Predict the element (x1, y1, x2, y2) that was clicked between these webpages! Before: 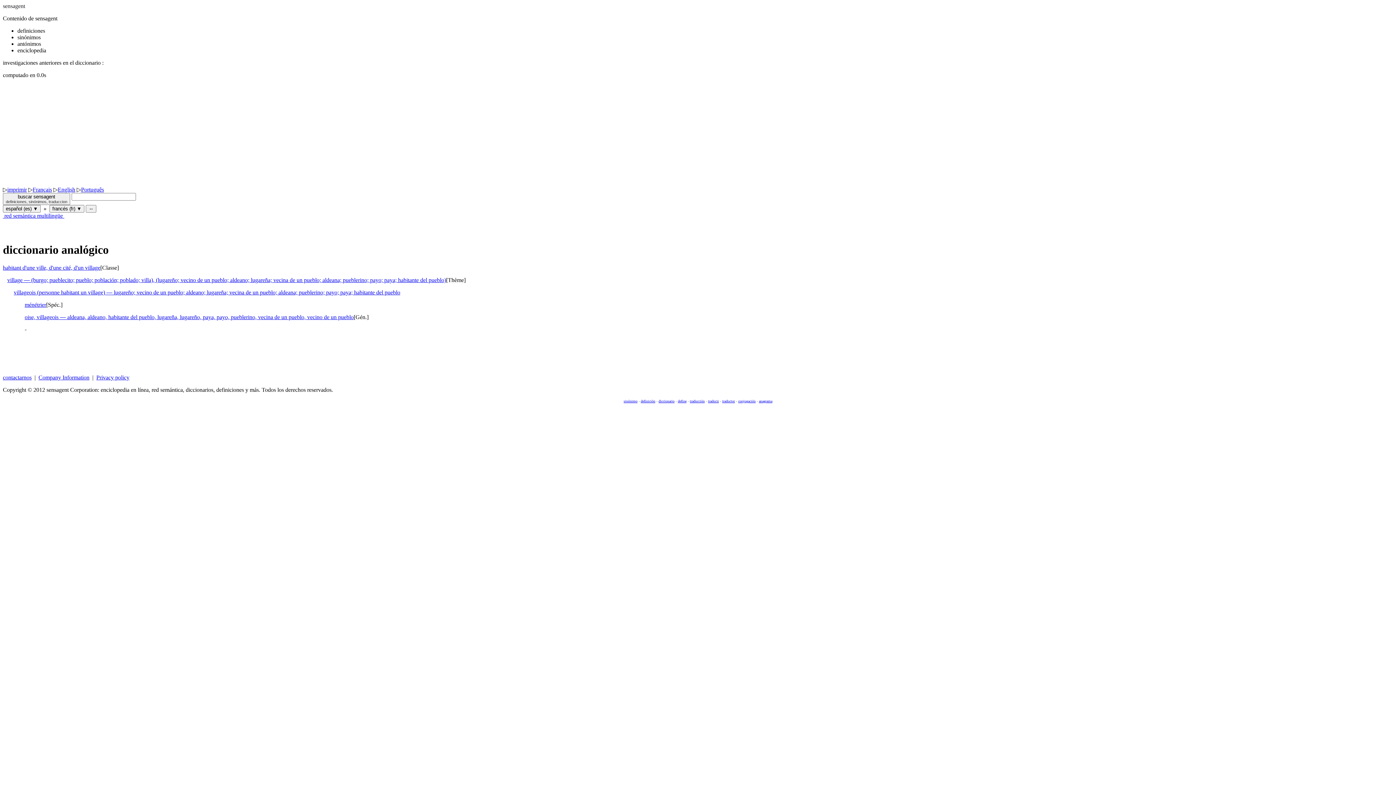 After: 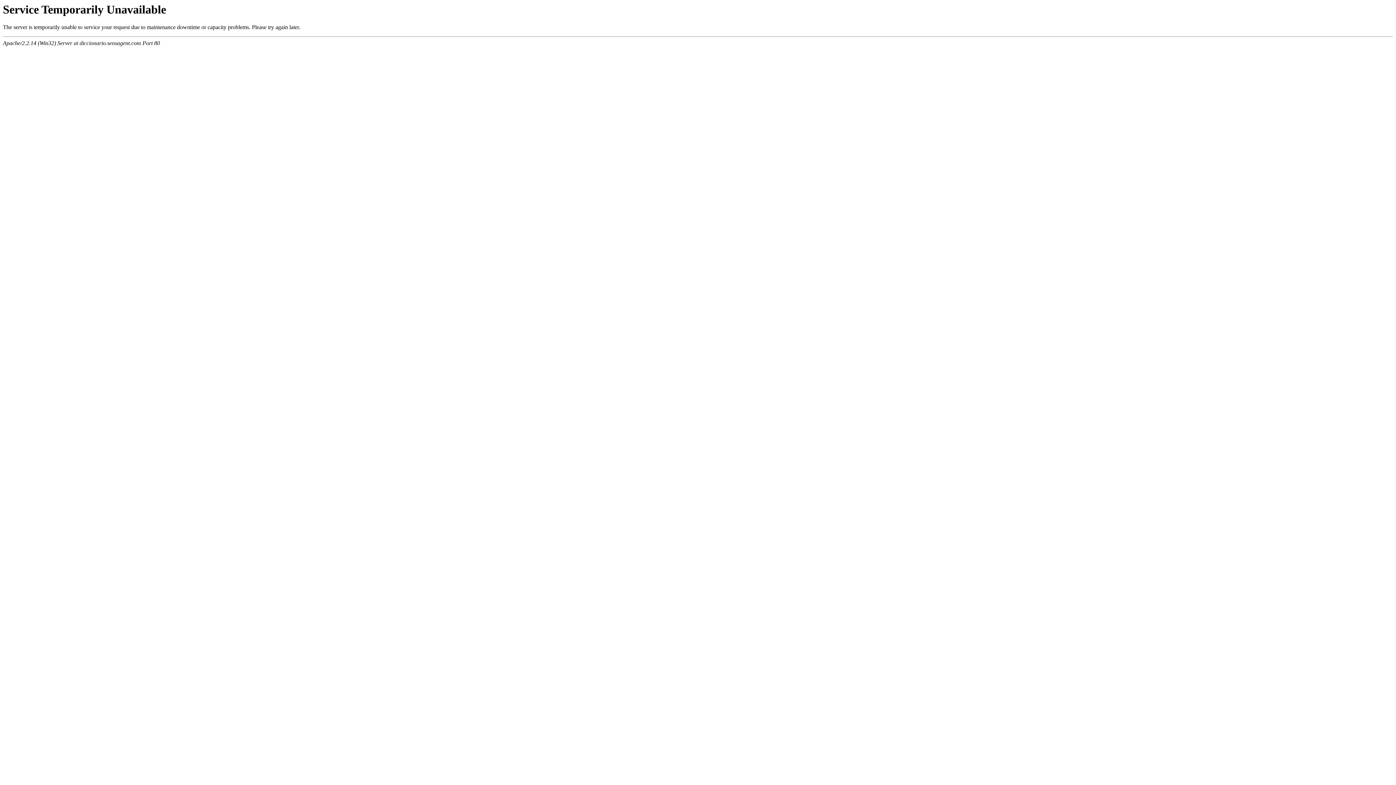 Action: bbox: (690, 399, 704, 403) label: traducción